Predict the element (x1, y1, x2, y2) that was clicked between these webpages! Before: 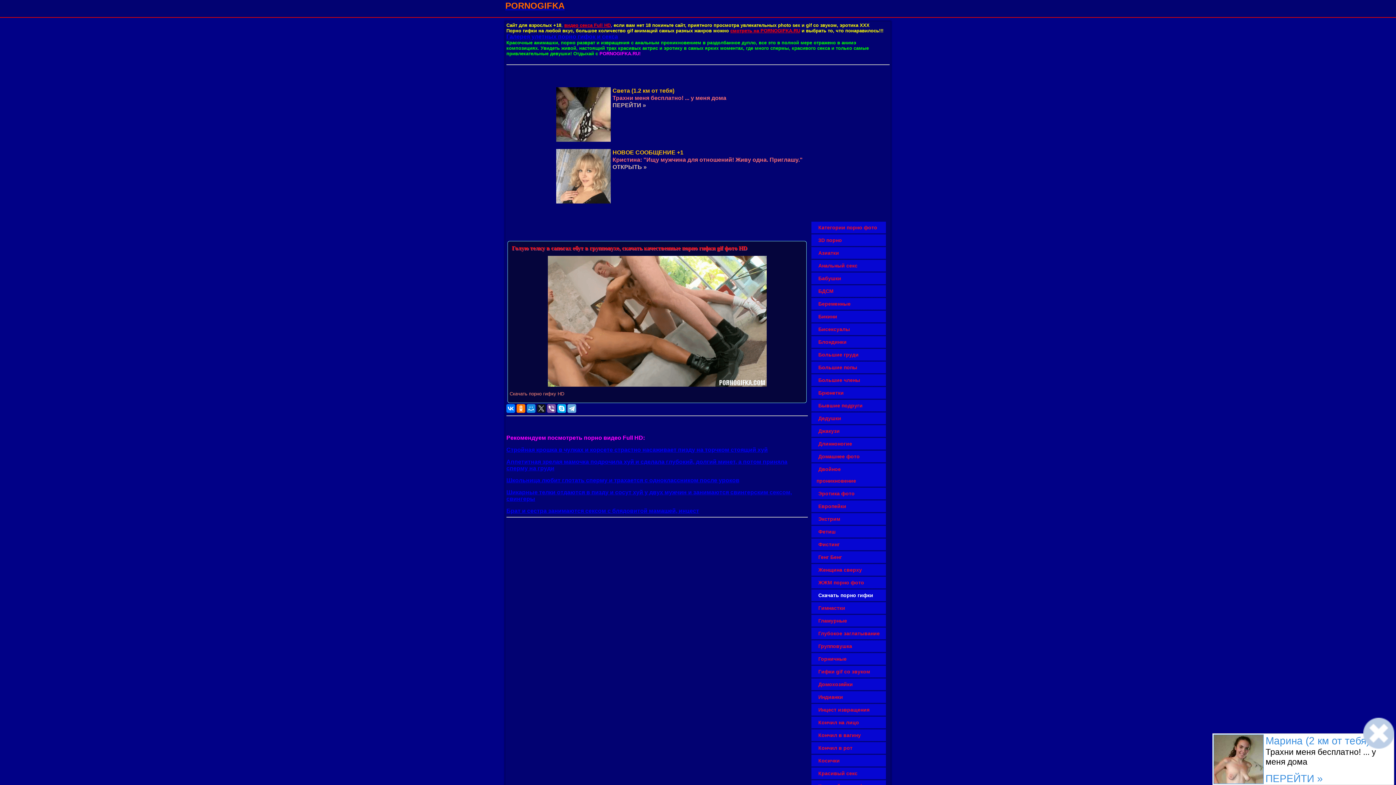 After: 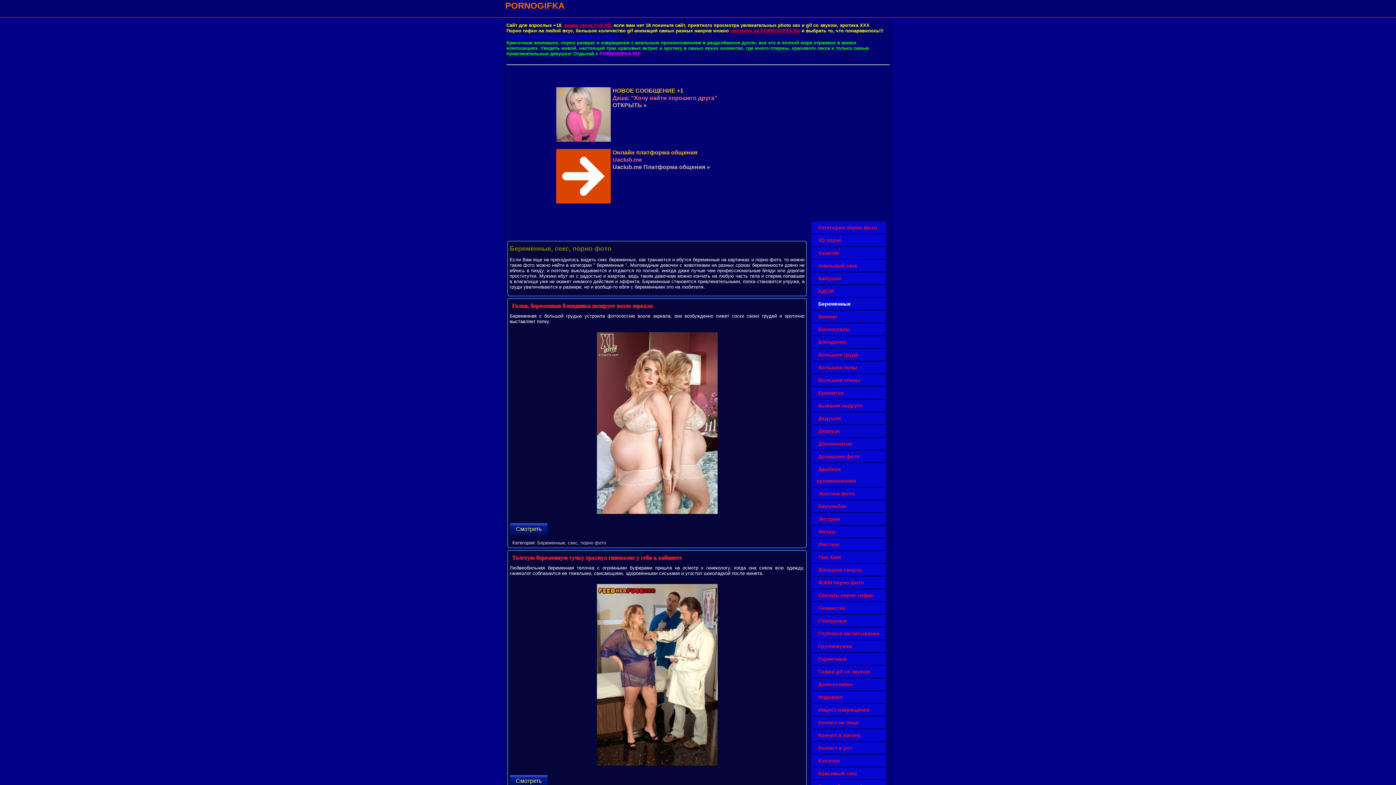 Action: label: Беременные bbox: (811, 298, 886, 309)